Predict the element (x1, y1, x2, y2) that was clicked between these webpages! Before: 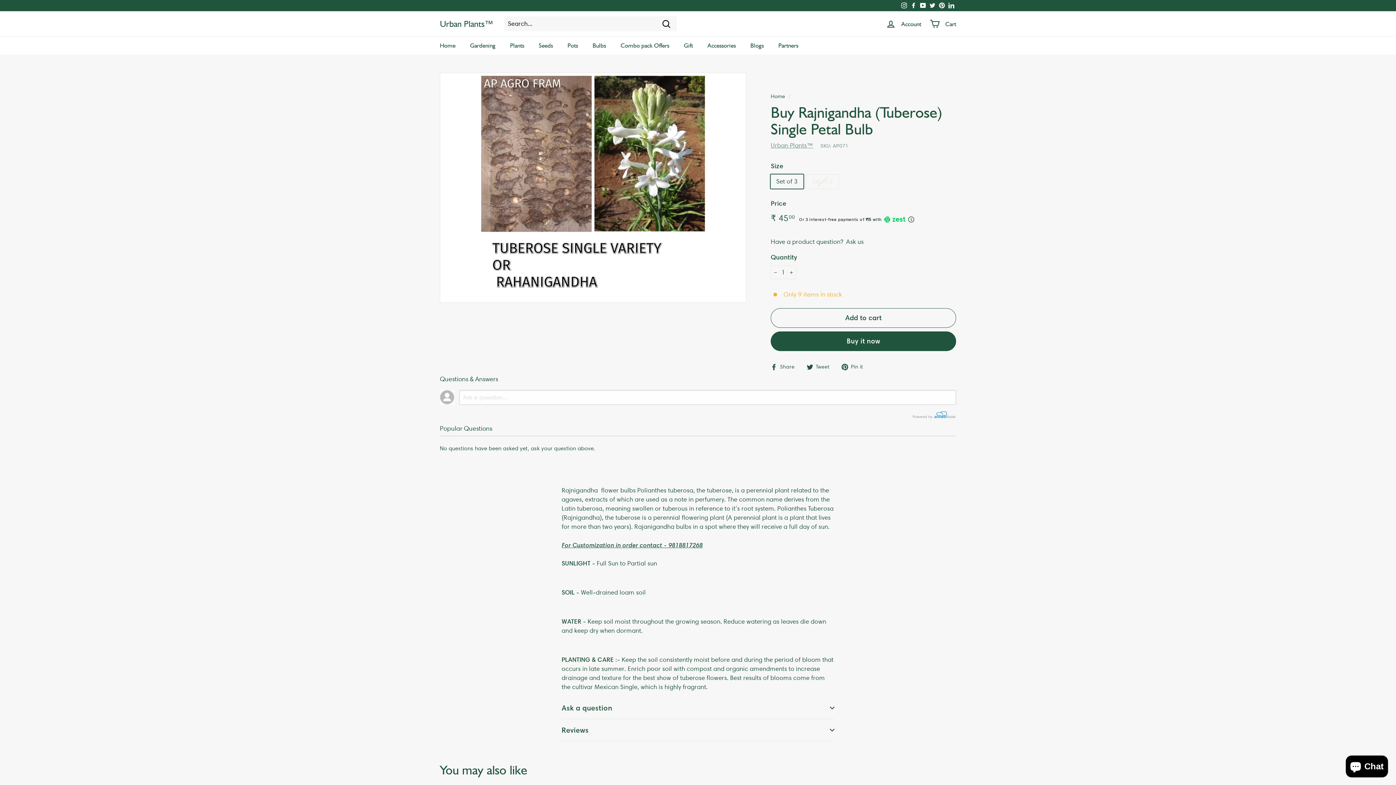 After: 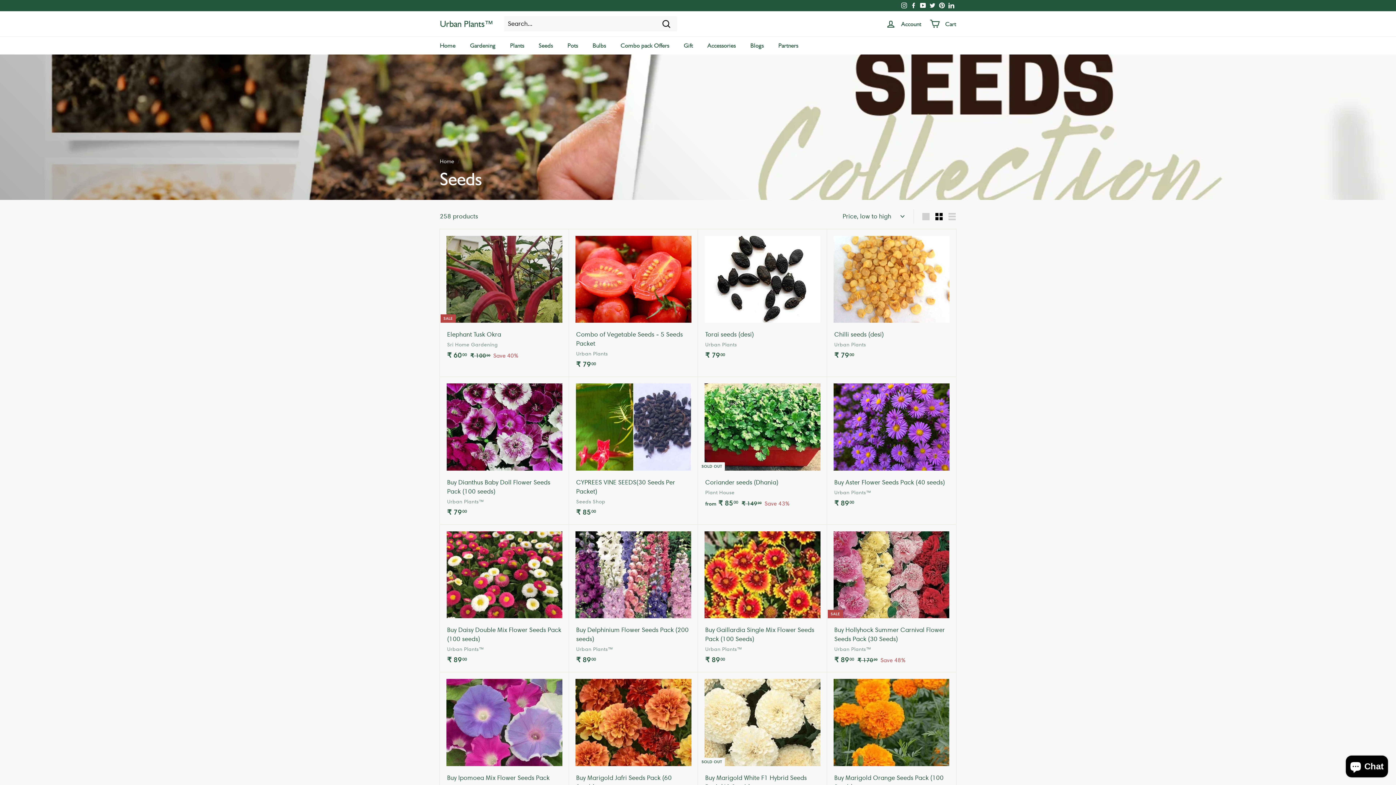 Action: bbox: (531, 36, 560, 54) label: Seeds